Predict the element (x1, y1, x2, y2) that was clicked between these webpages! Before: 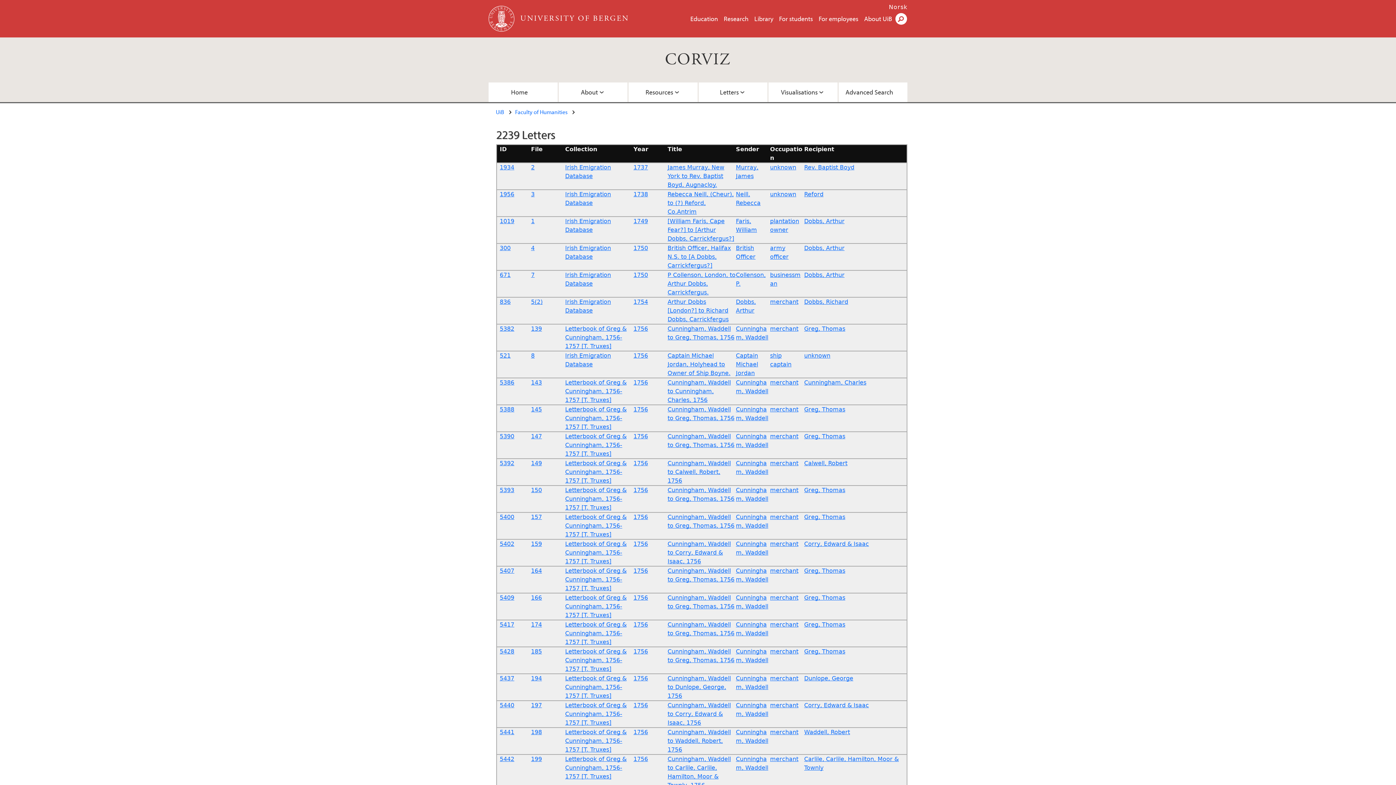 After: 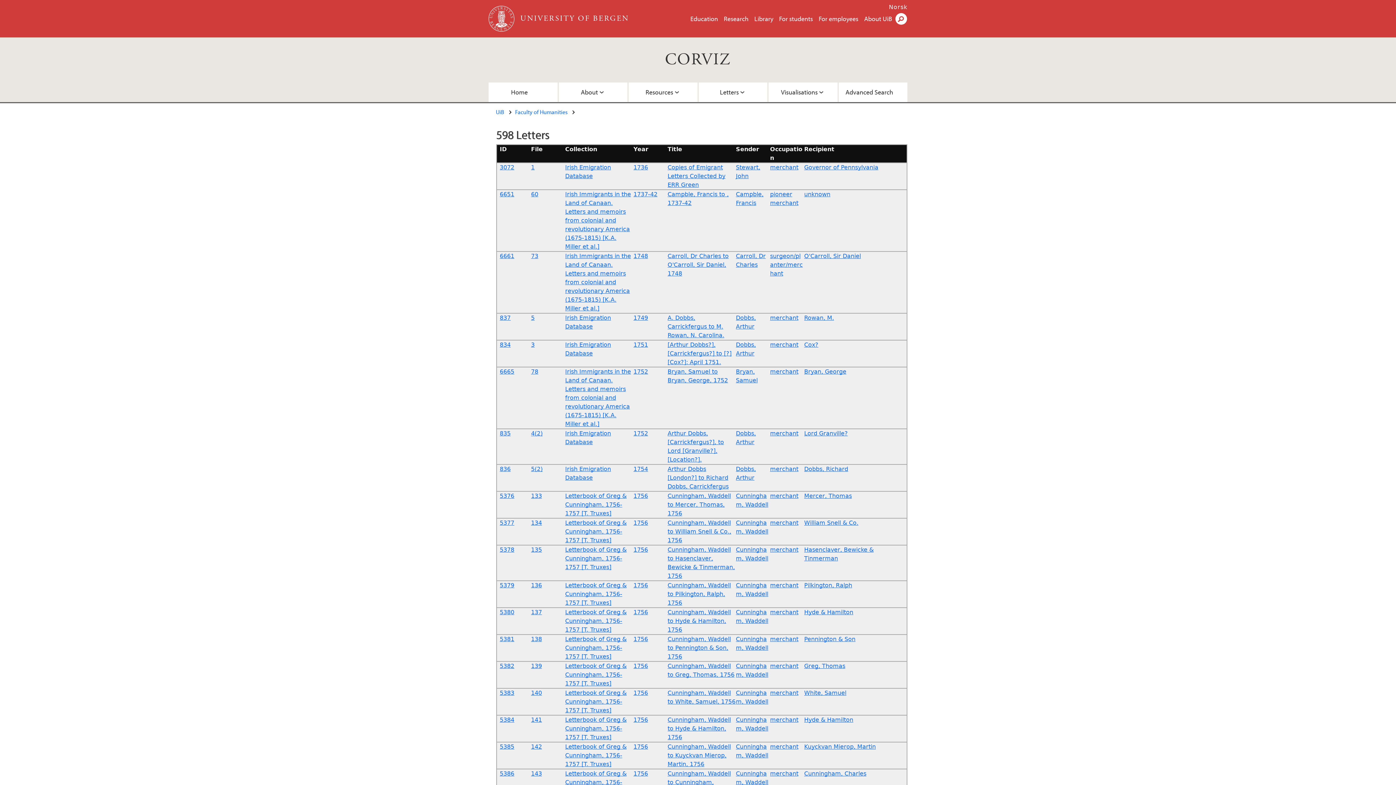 Action: bbox: (770, 756, 798, 762) label: merchant